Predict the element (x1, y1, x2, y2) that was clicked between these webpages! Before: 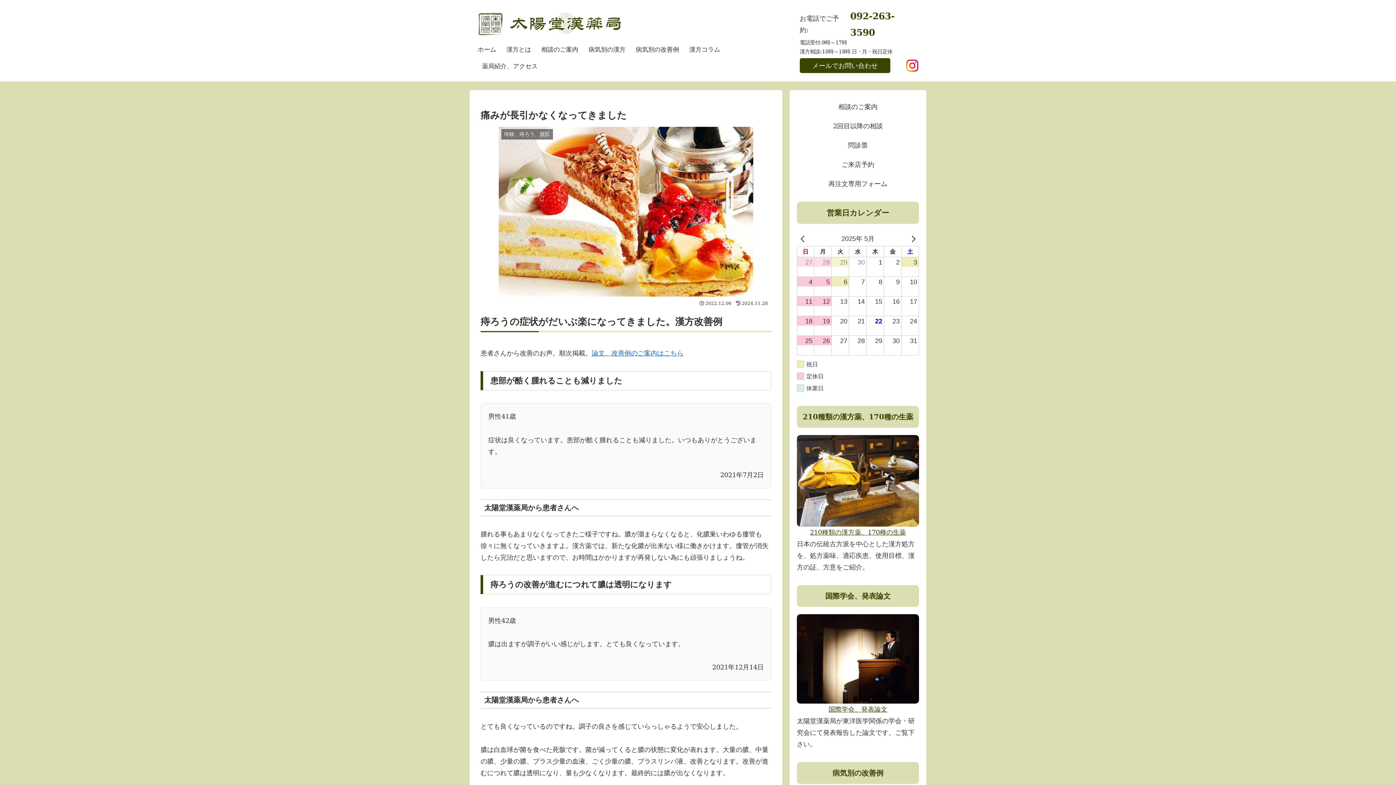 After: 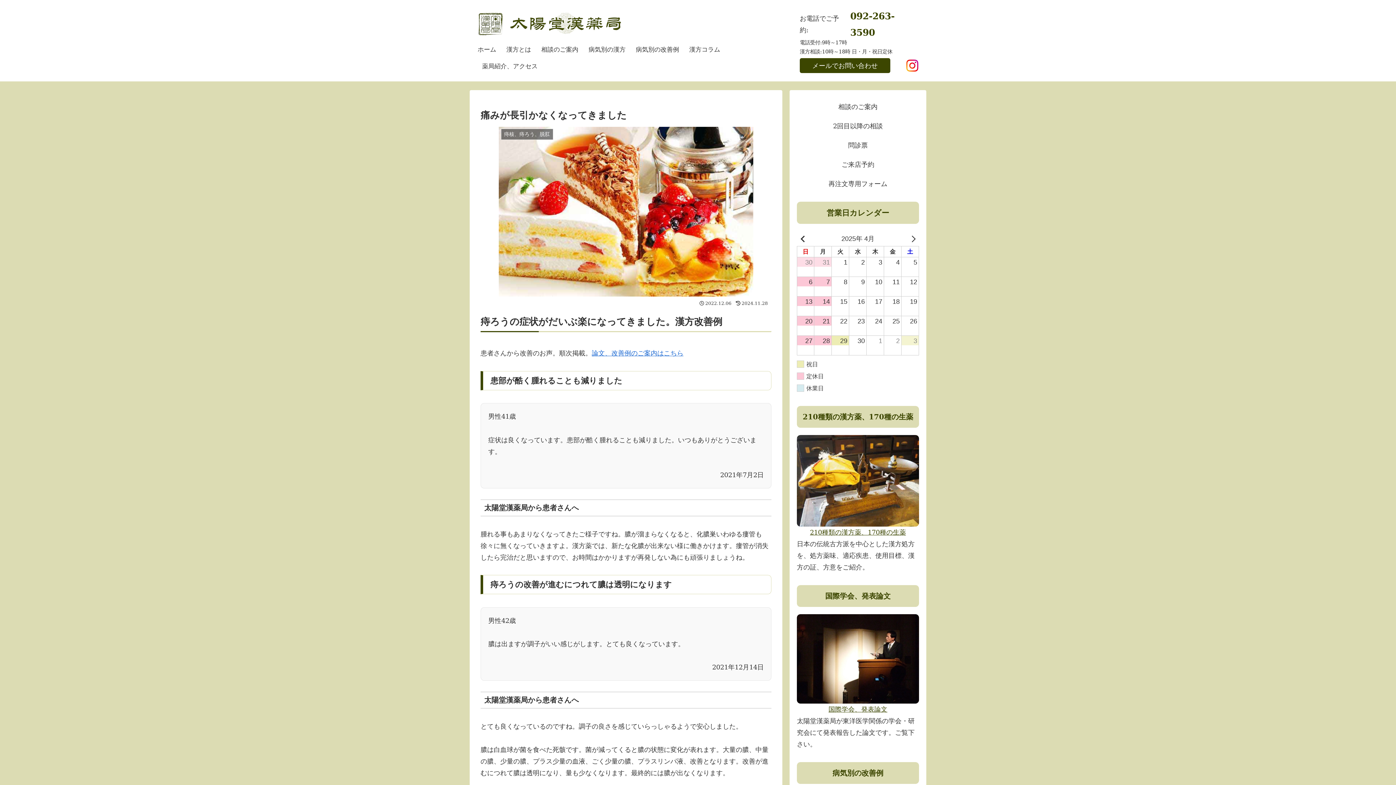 Action: bbox: (797, 233, 810, 244) label: PREV